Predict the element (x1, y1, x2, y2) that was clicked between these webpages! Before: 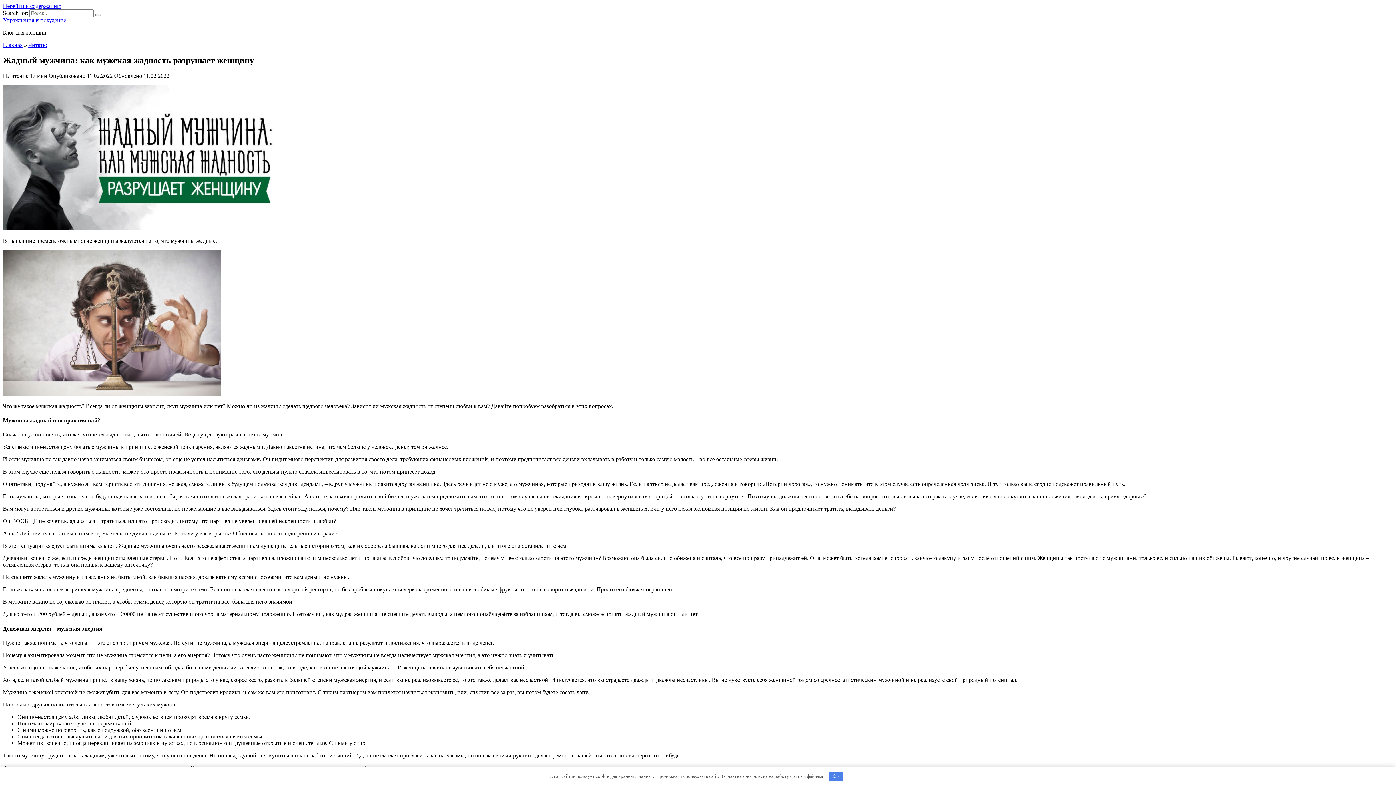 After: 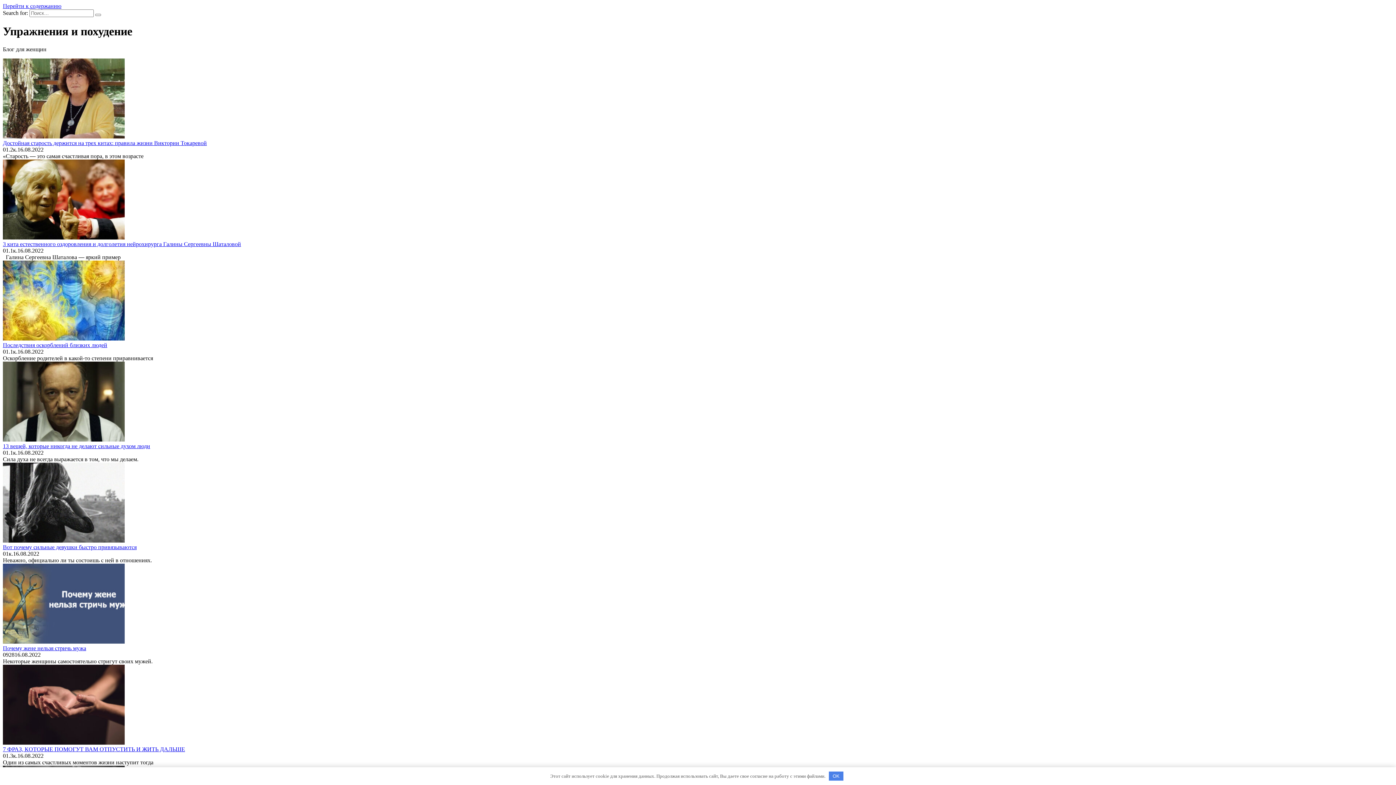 Action: label: Главная bbox: (2, 41, 22, 48)